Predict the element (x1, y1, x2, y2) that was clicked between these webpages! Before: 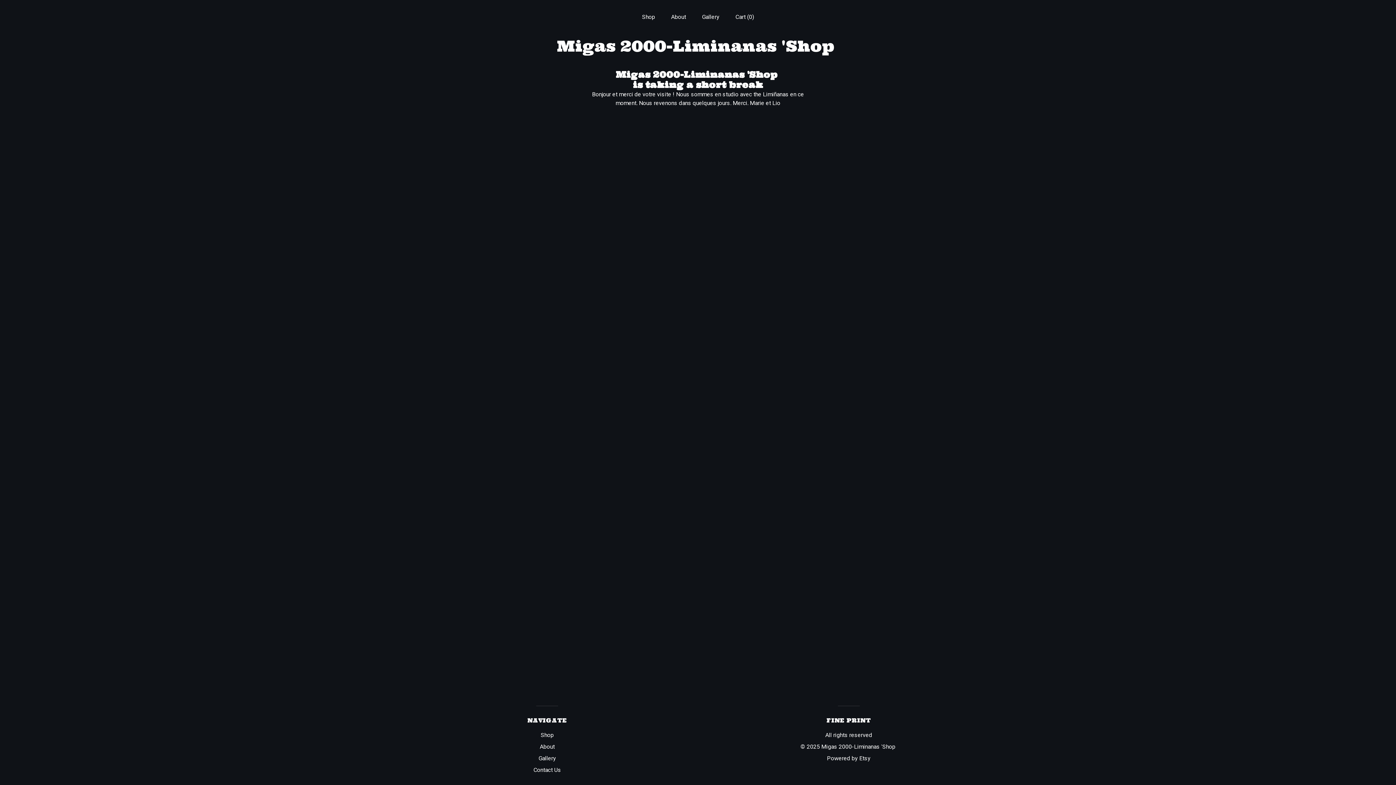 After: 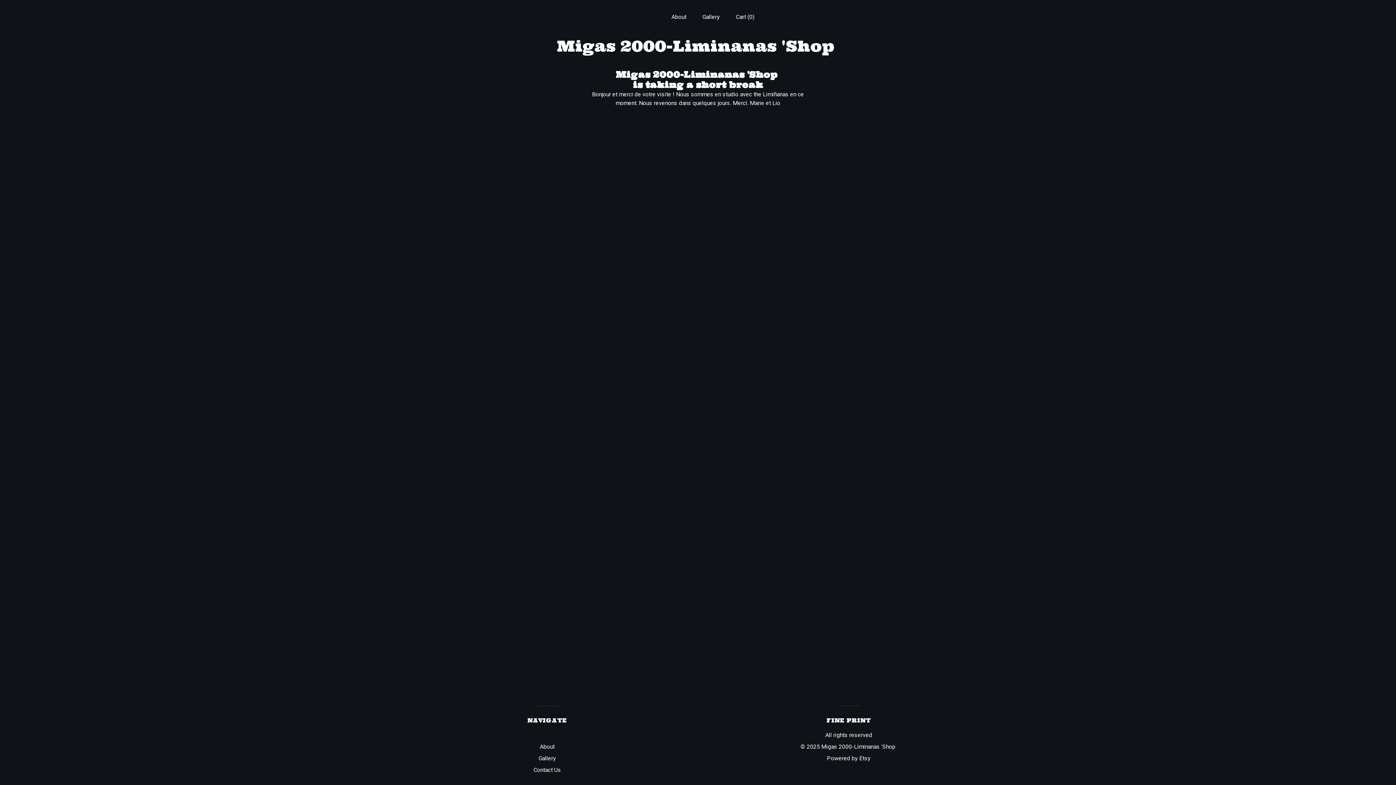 Action: label: Shop bbox: (540, 732, 553, 738)